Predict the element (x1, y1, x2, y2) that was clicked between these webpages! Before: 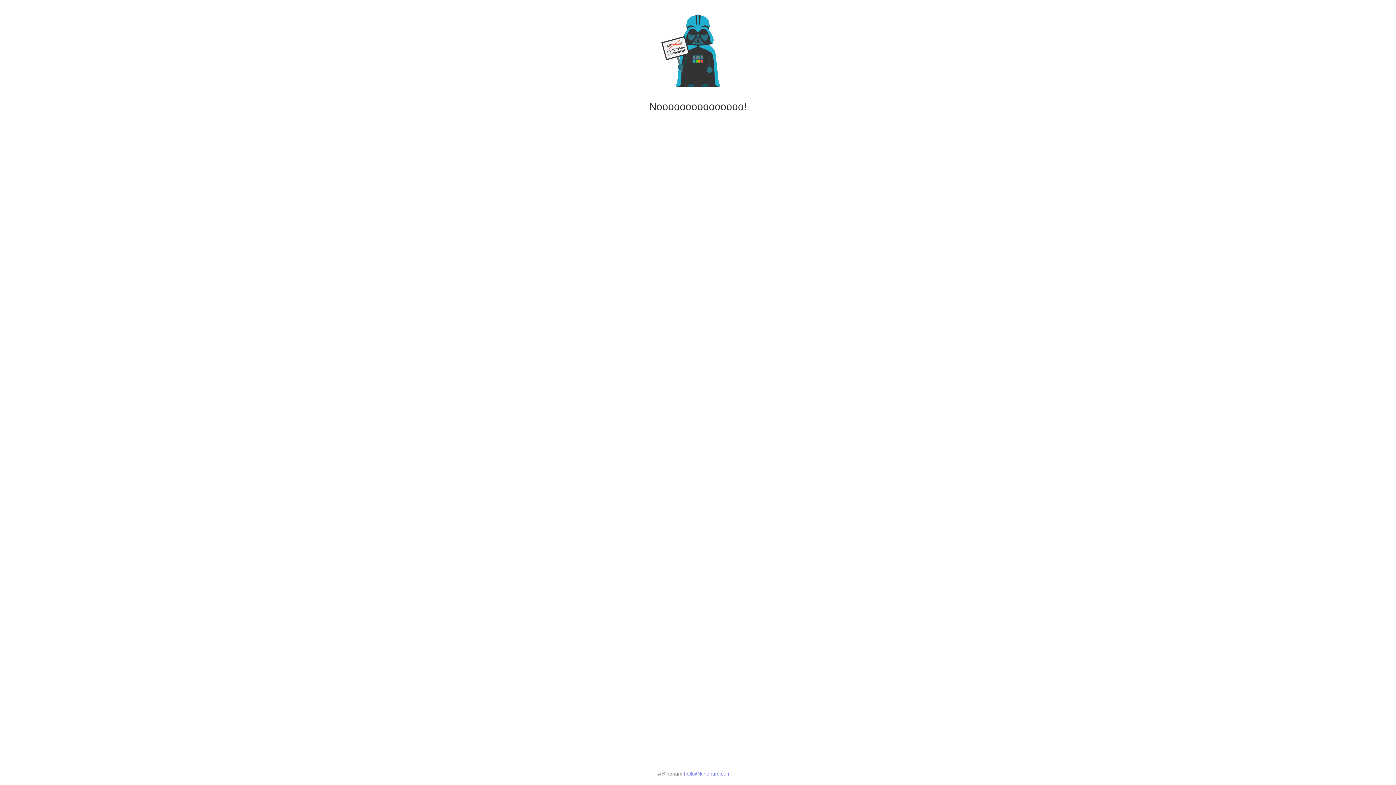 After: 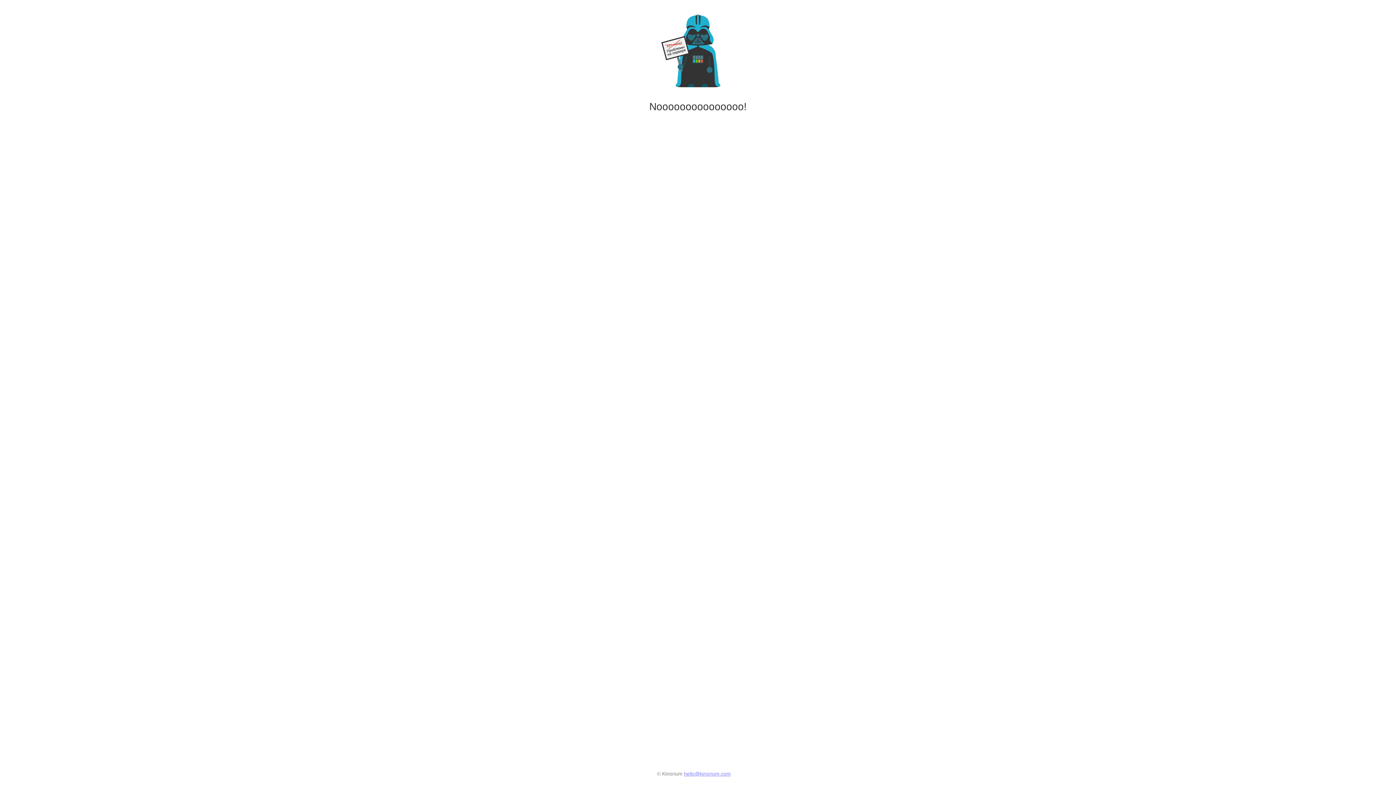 Action: bbox: (684, 771, 731, 777) label: hello@kinorium.com